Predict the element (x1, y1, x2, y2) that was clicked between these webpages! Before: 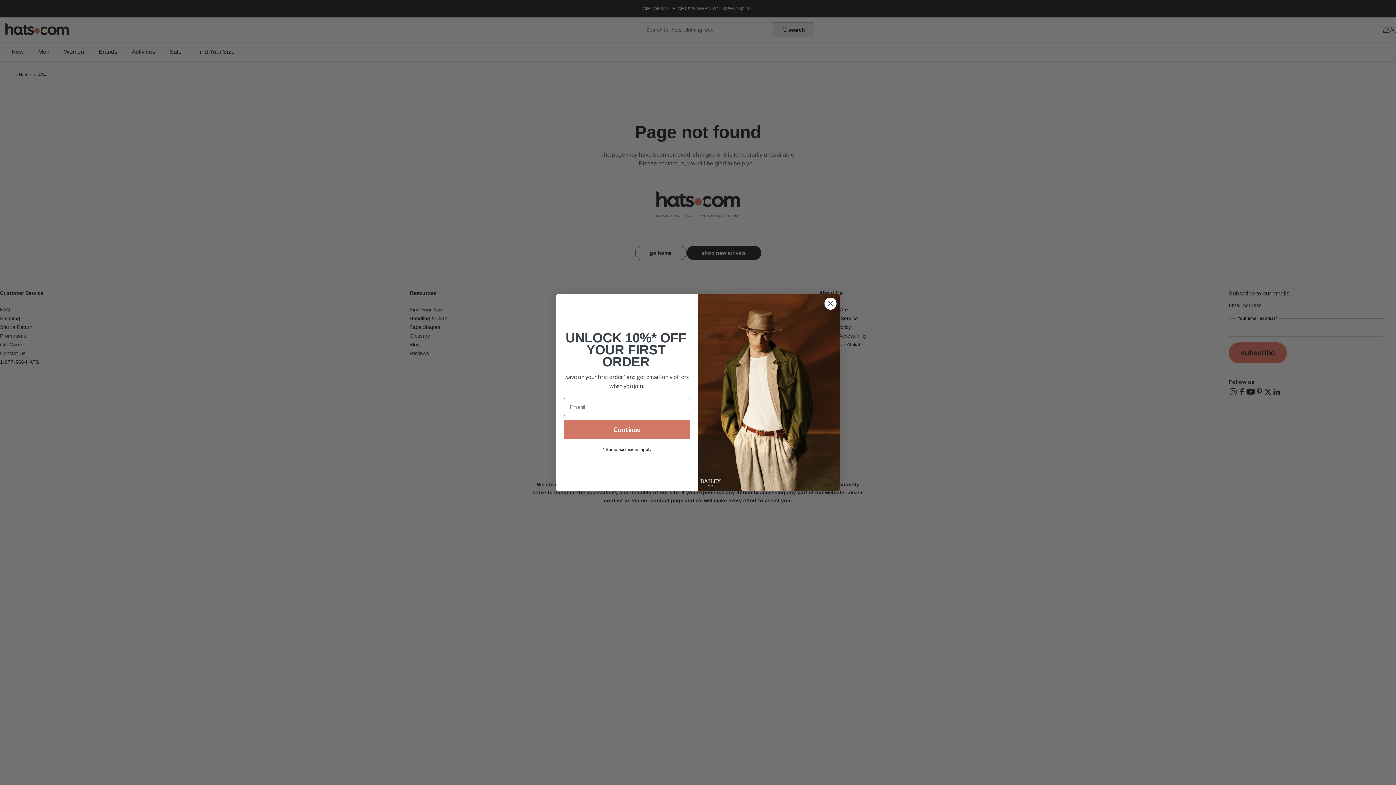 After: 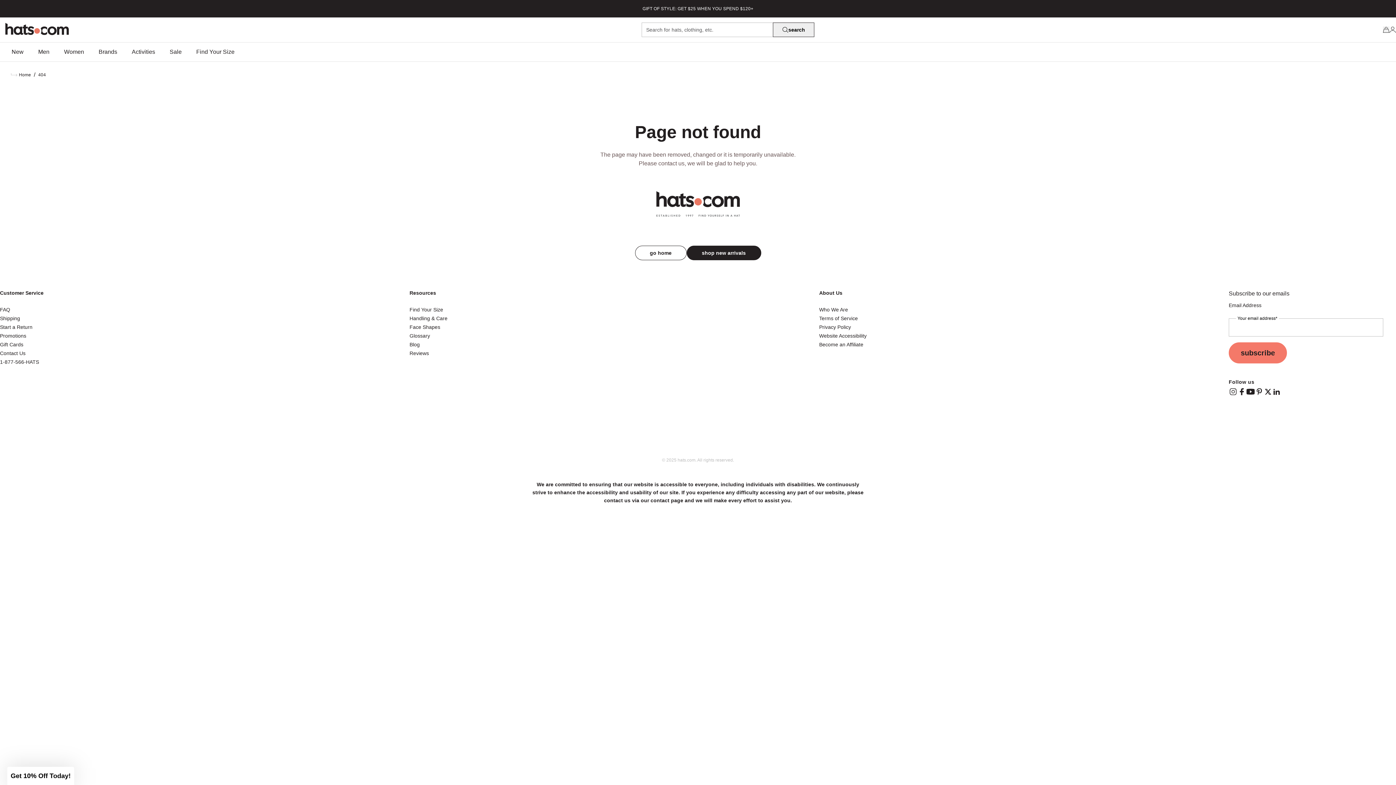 Action: bbox: (824, 297, 837, 310) label: Close dialog